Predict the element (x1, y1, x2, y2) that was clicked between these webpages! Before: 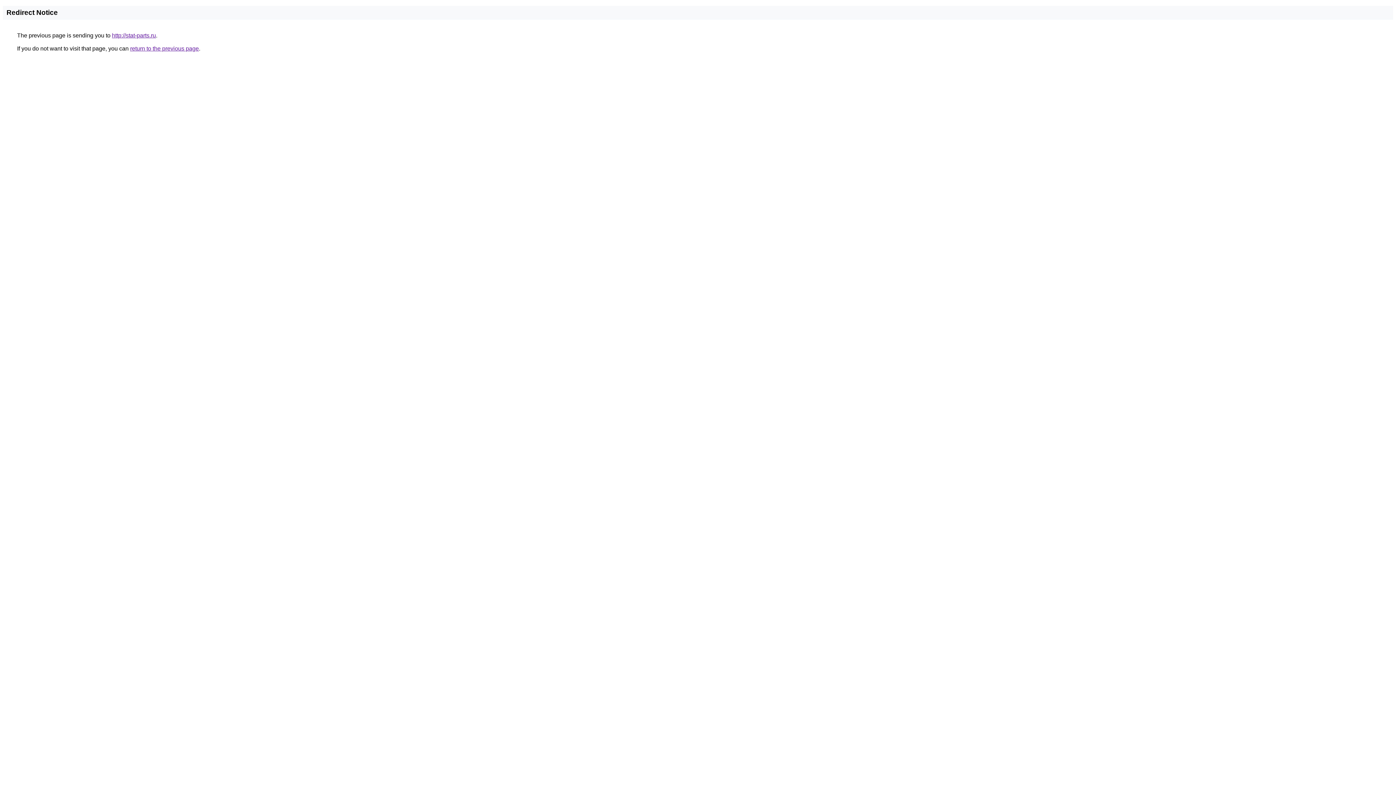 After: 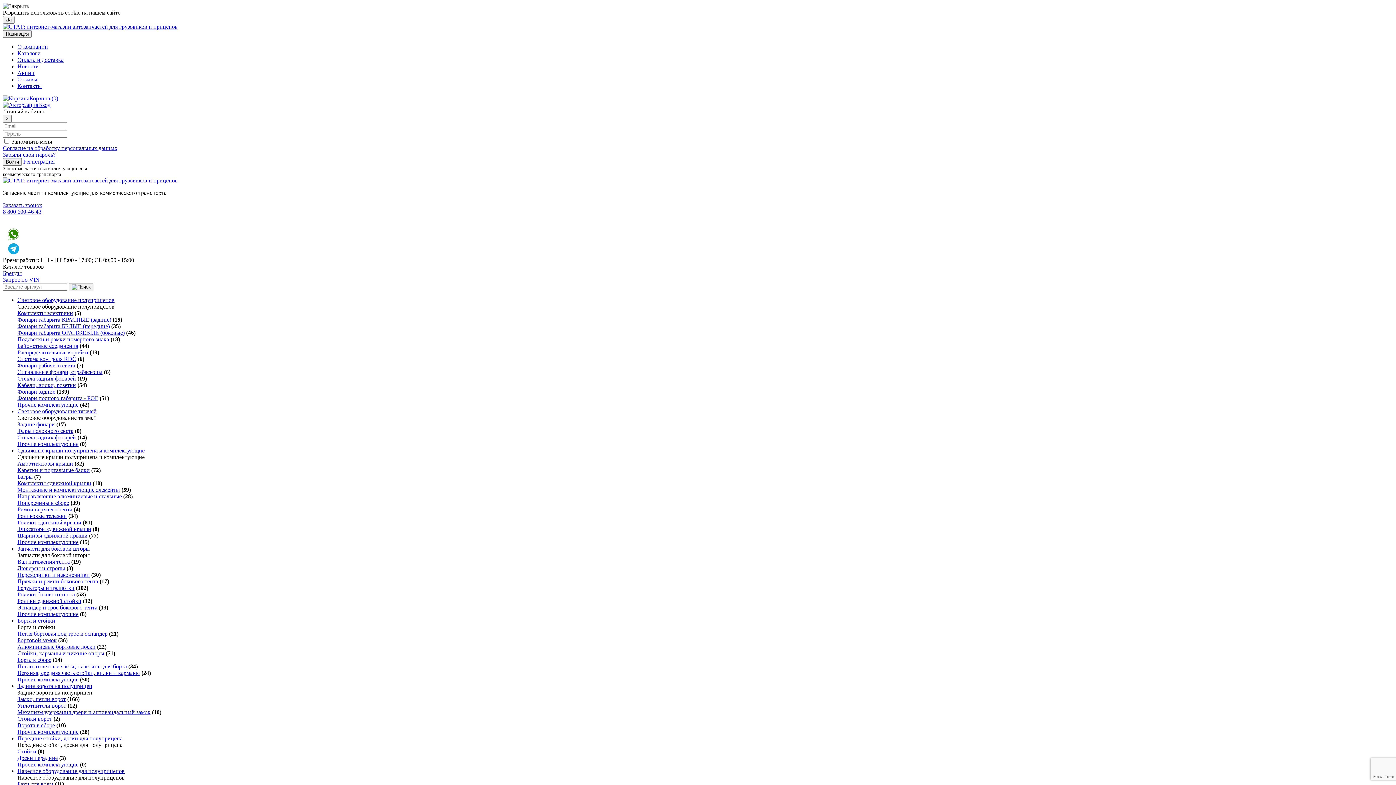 Action: label: http://stat-parts.ru bbox: (112, 32, 156, 38)